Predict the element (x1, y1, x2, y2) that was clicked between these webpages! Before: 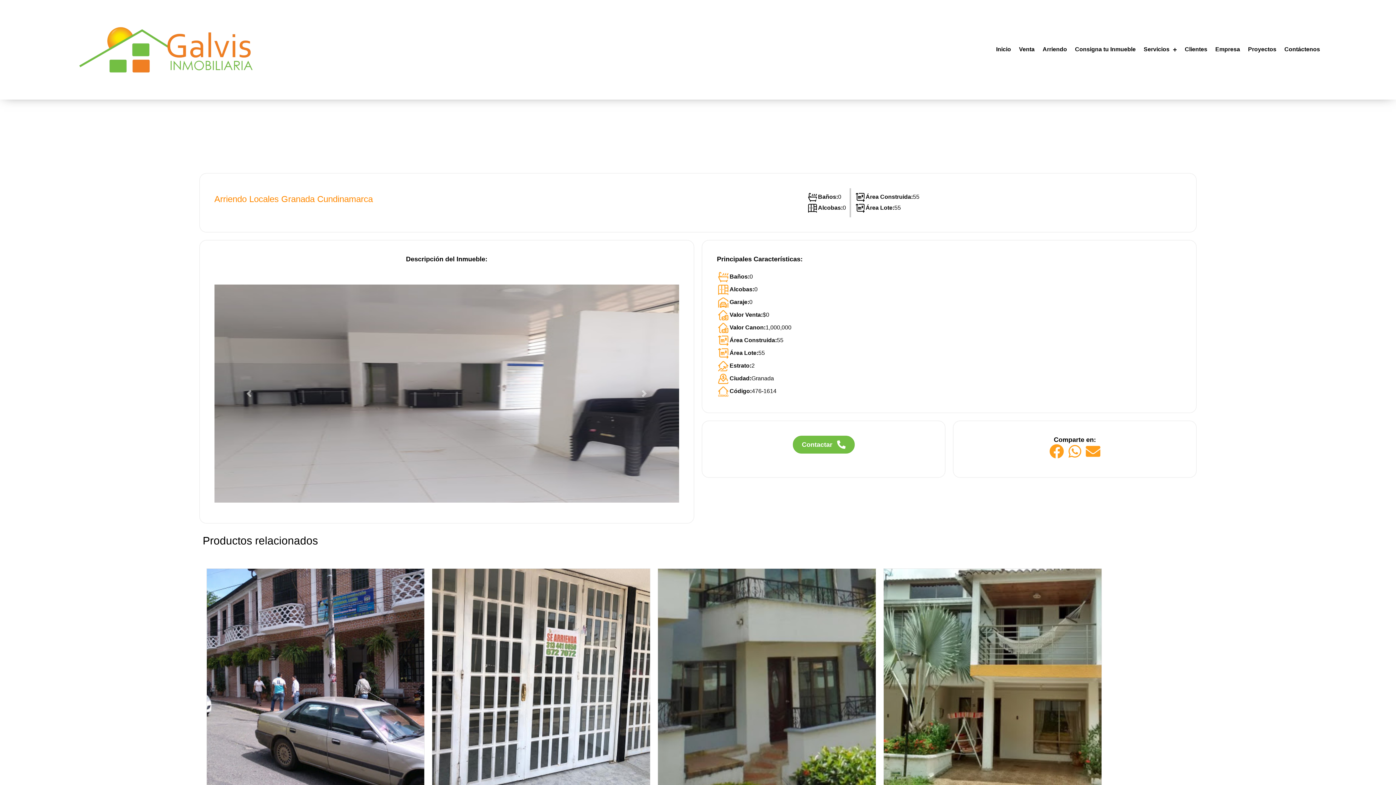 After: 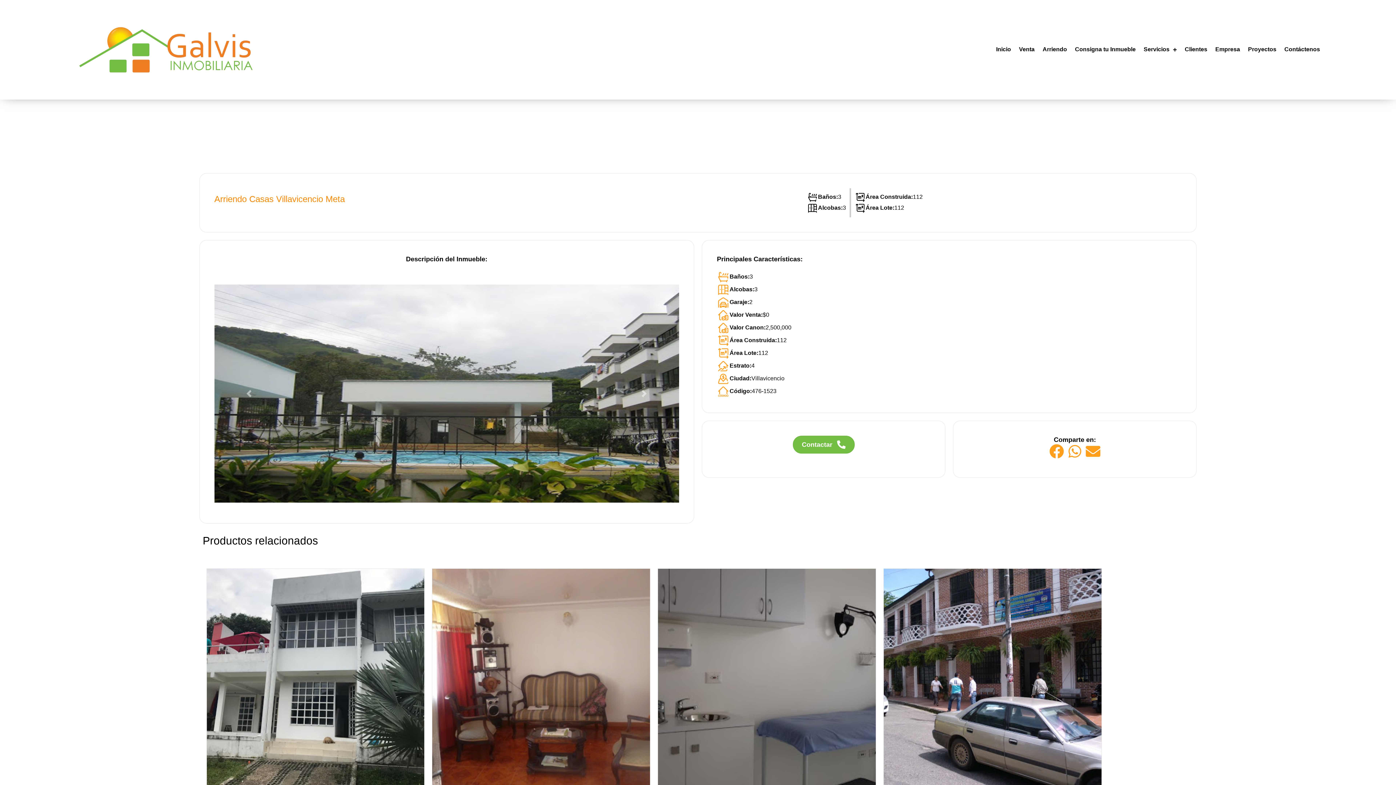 Action: bbox: (657, 568, 876, 804) label: Arriendo Casas Villavicencio Meta